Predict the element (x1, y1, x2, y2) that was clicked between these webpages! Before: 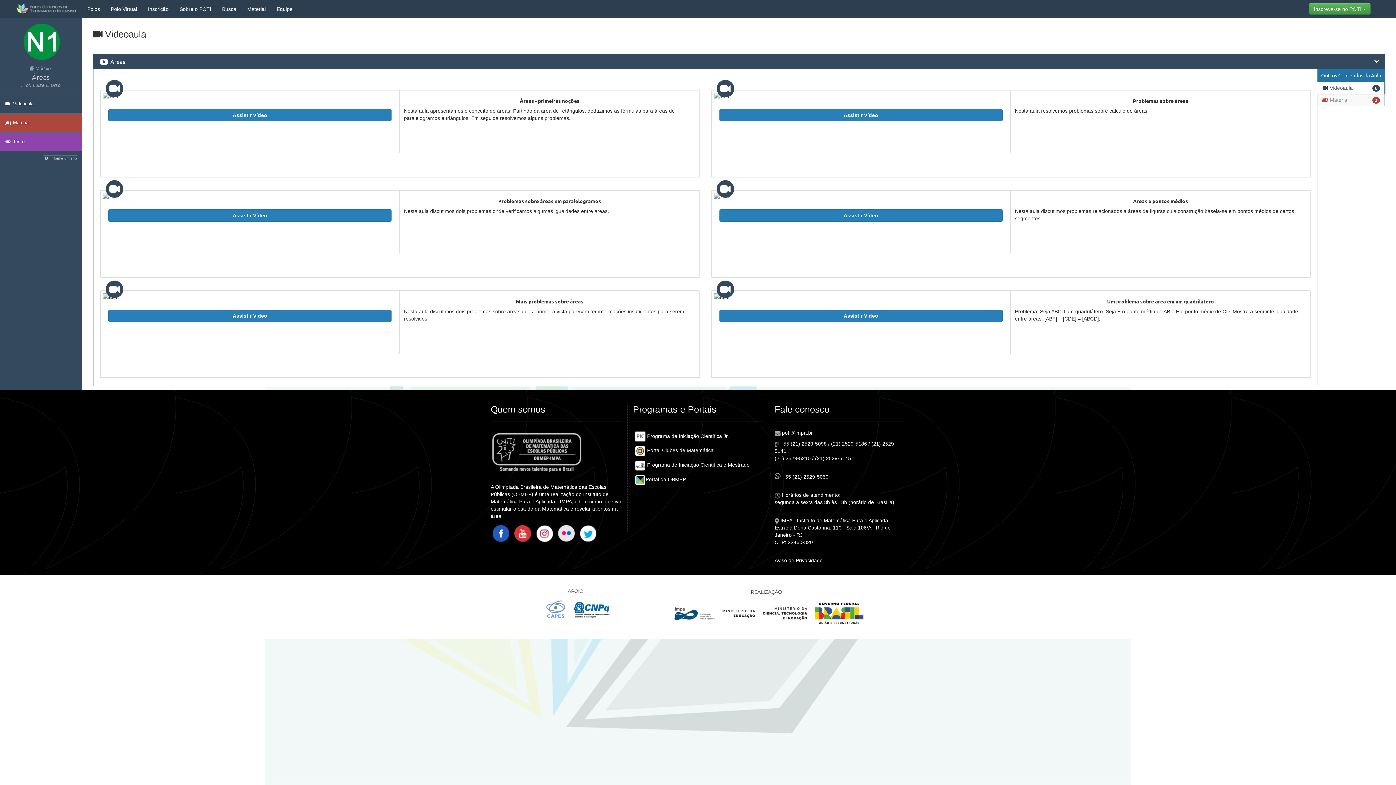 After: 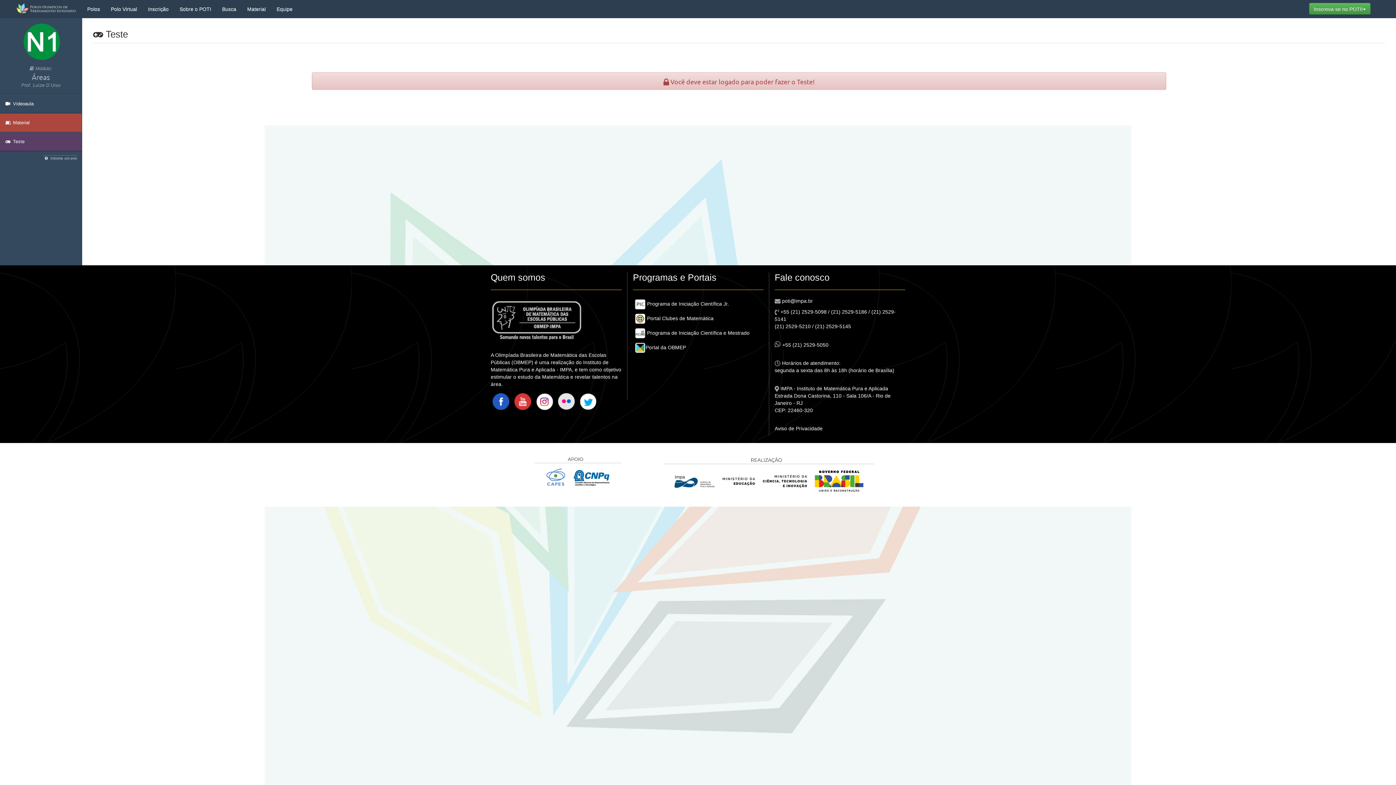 Action: label:  Teste bbox: (0, 132, 81, 150)